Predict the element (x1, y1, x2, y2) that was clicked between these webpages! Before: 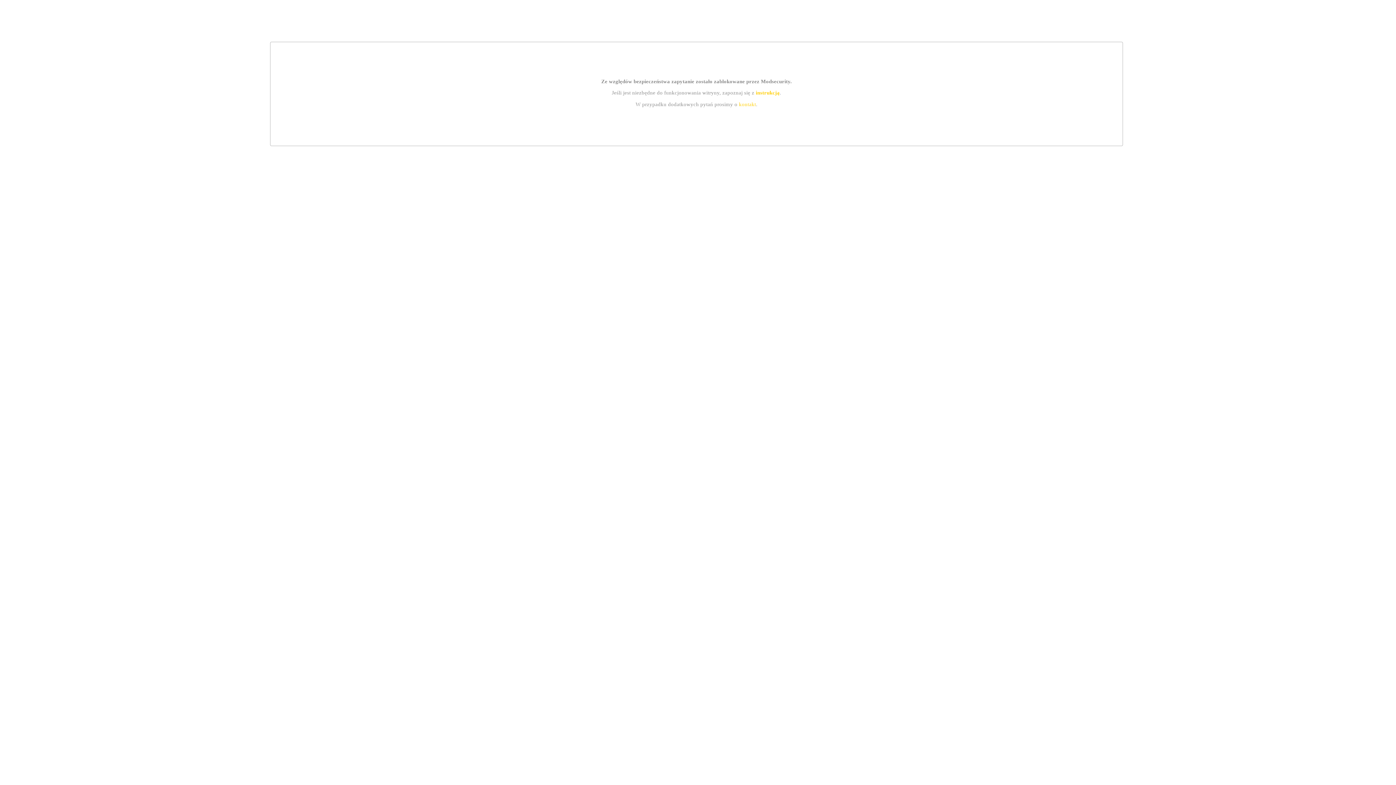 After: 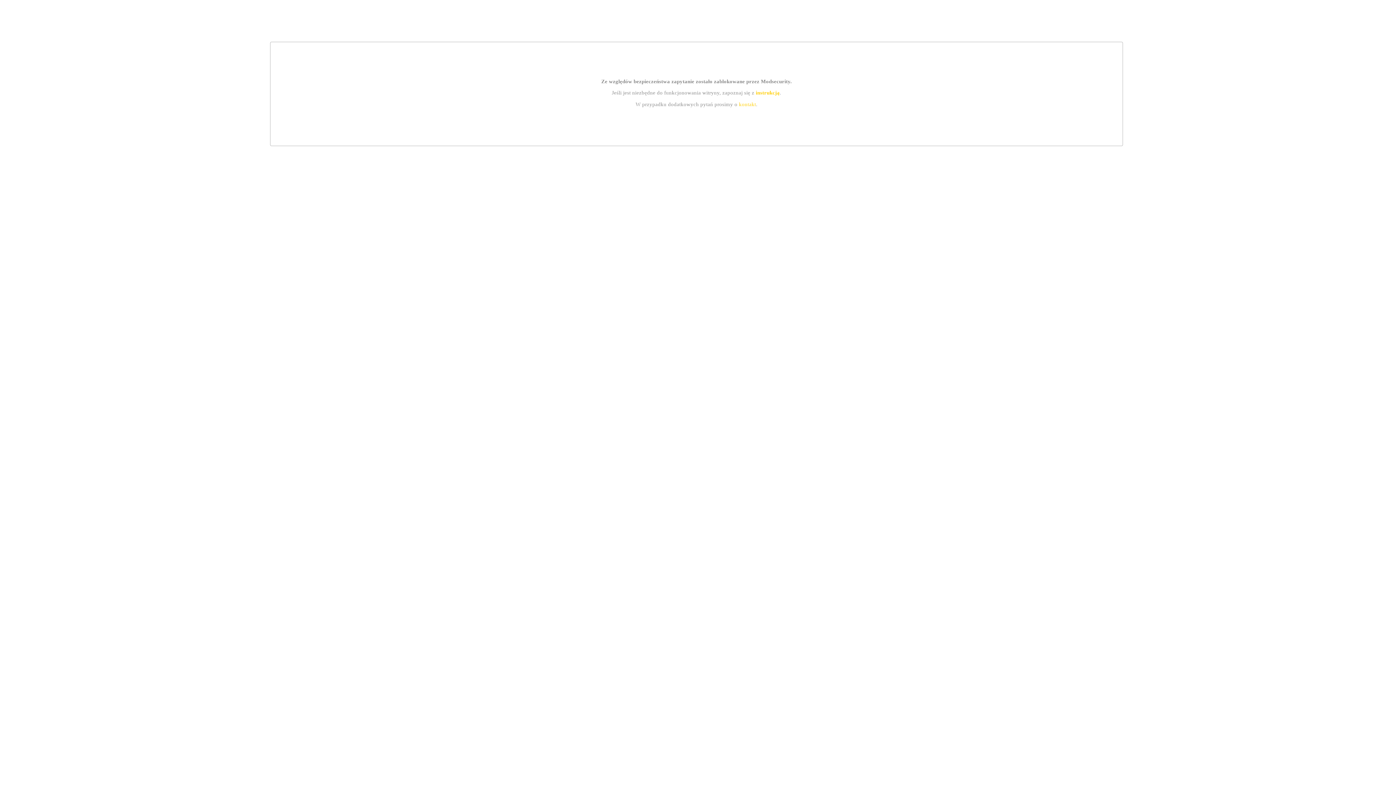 Action: bbox: (755, 89, 779, 95) label: instrukcją